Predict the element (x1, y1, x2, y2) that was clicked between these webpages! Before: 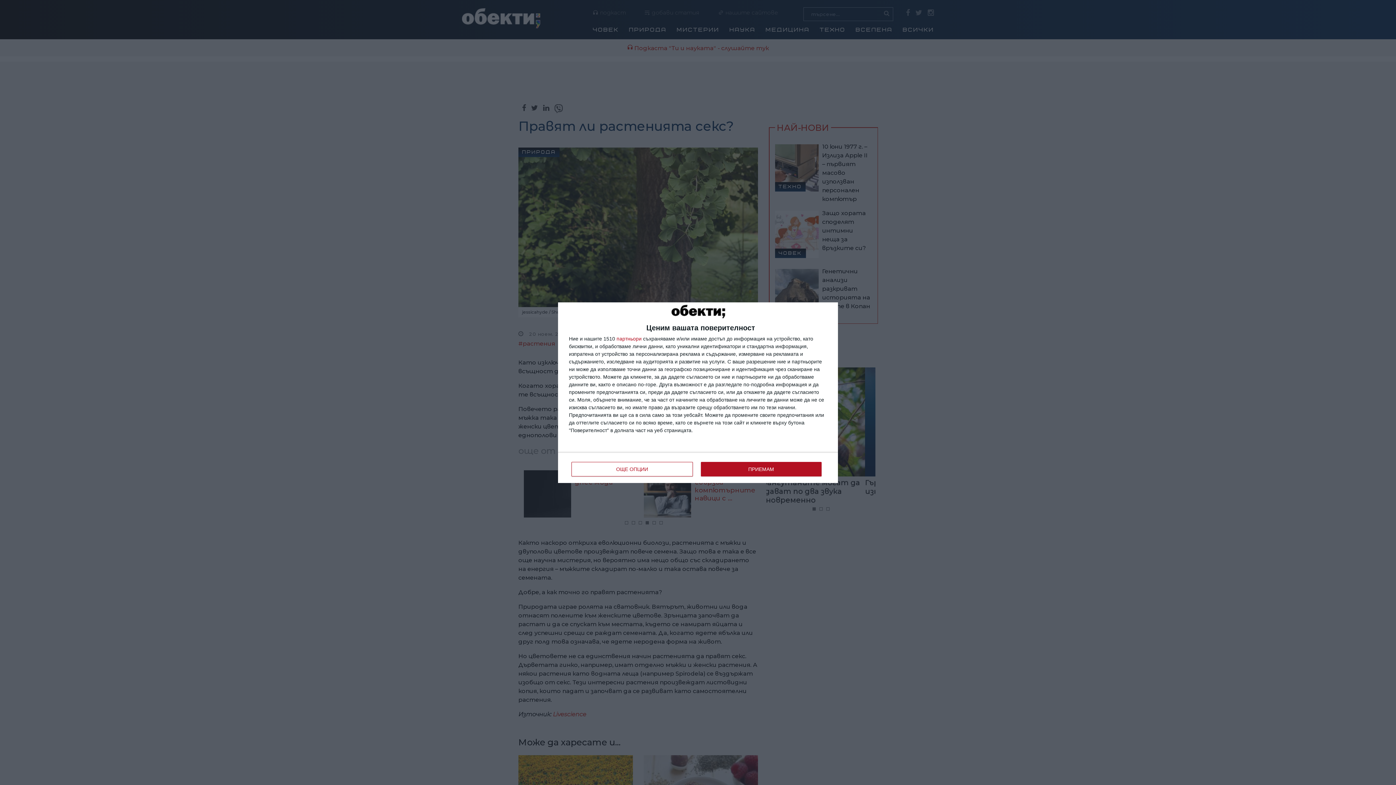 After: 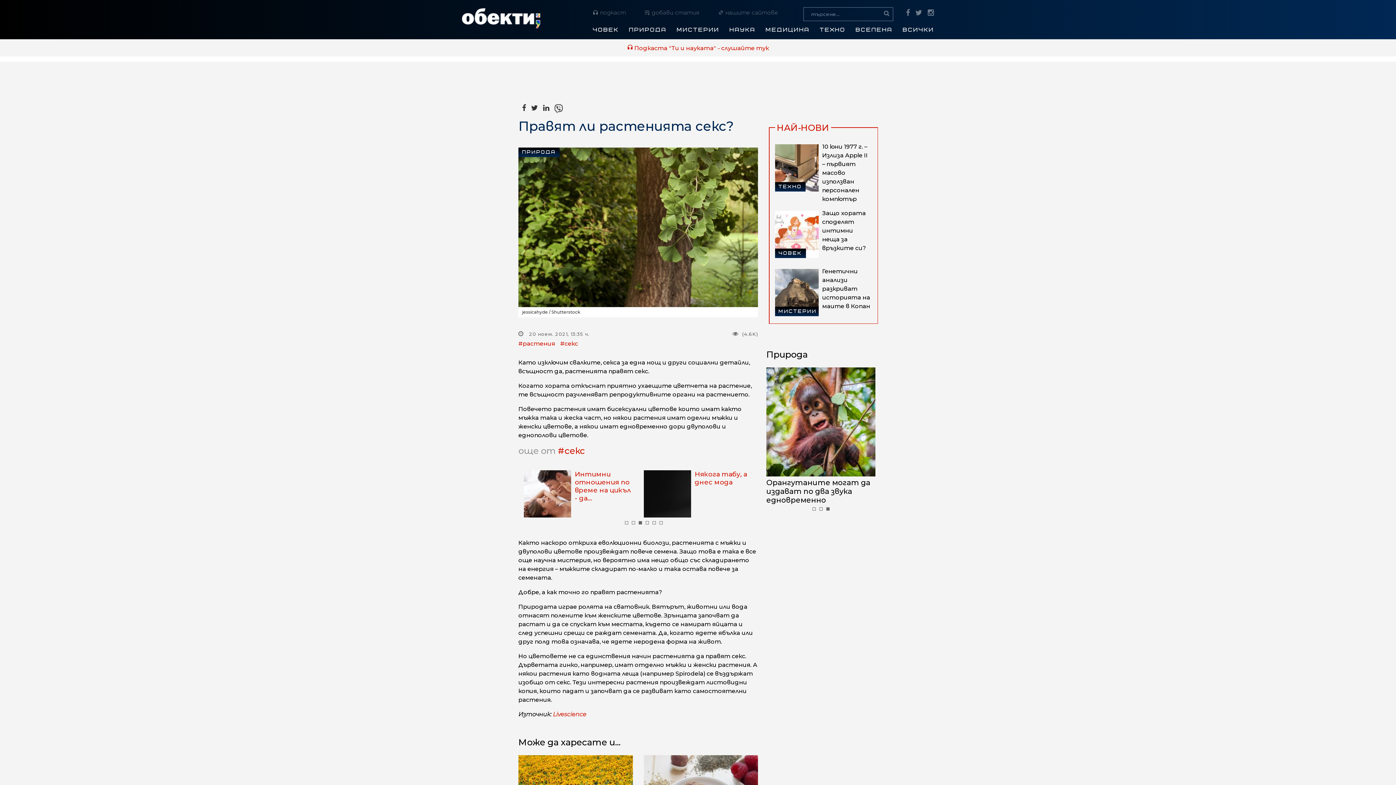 Action: label: ПРИЕМАМ bbox: (700, 462, 821, 476)